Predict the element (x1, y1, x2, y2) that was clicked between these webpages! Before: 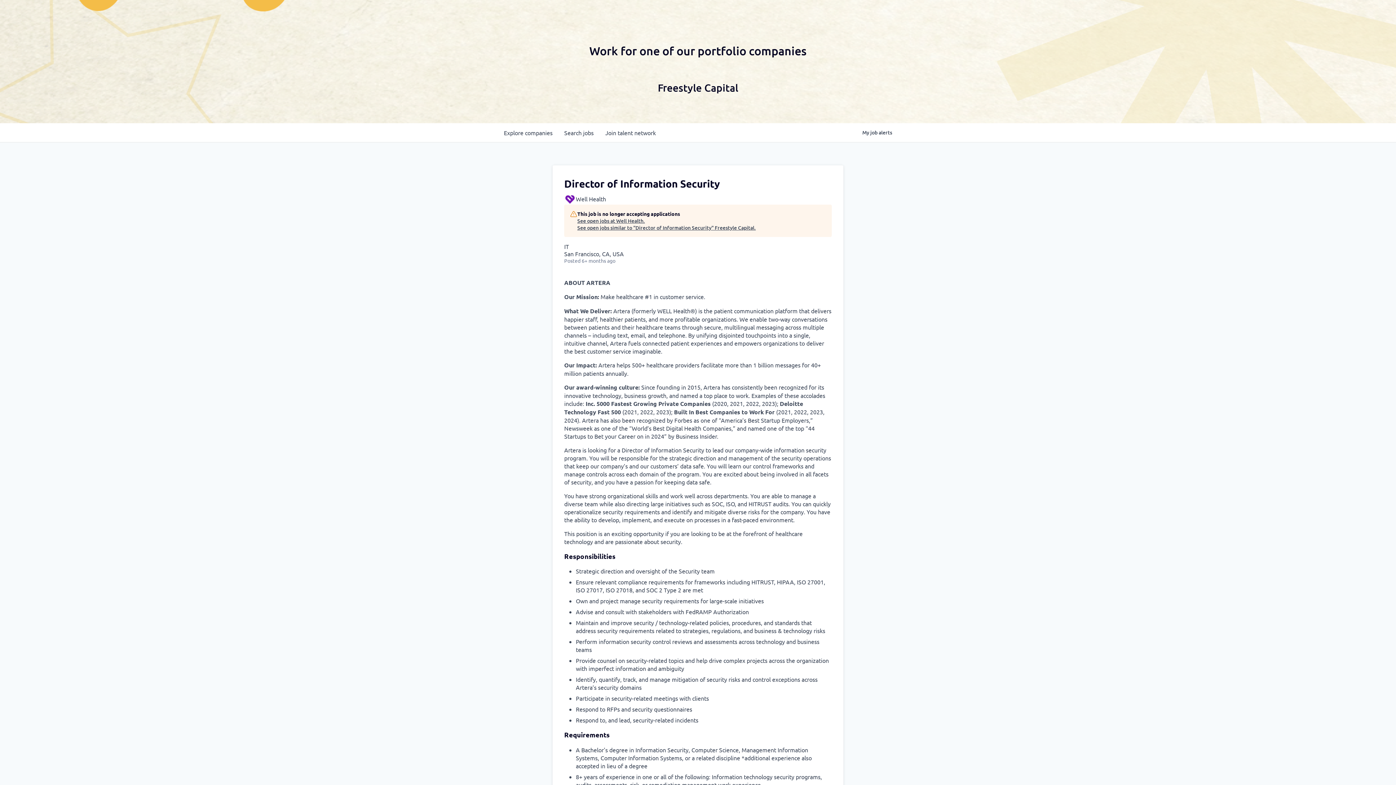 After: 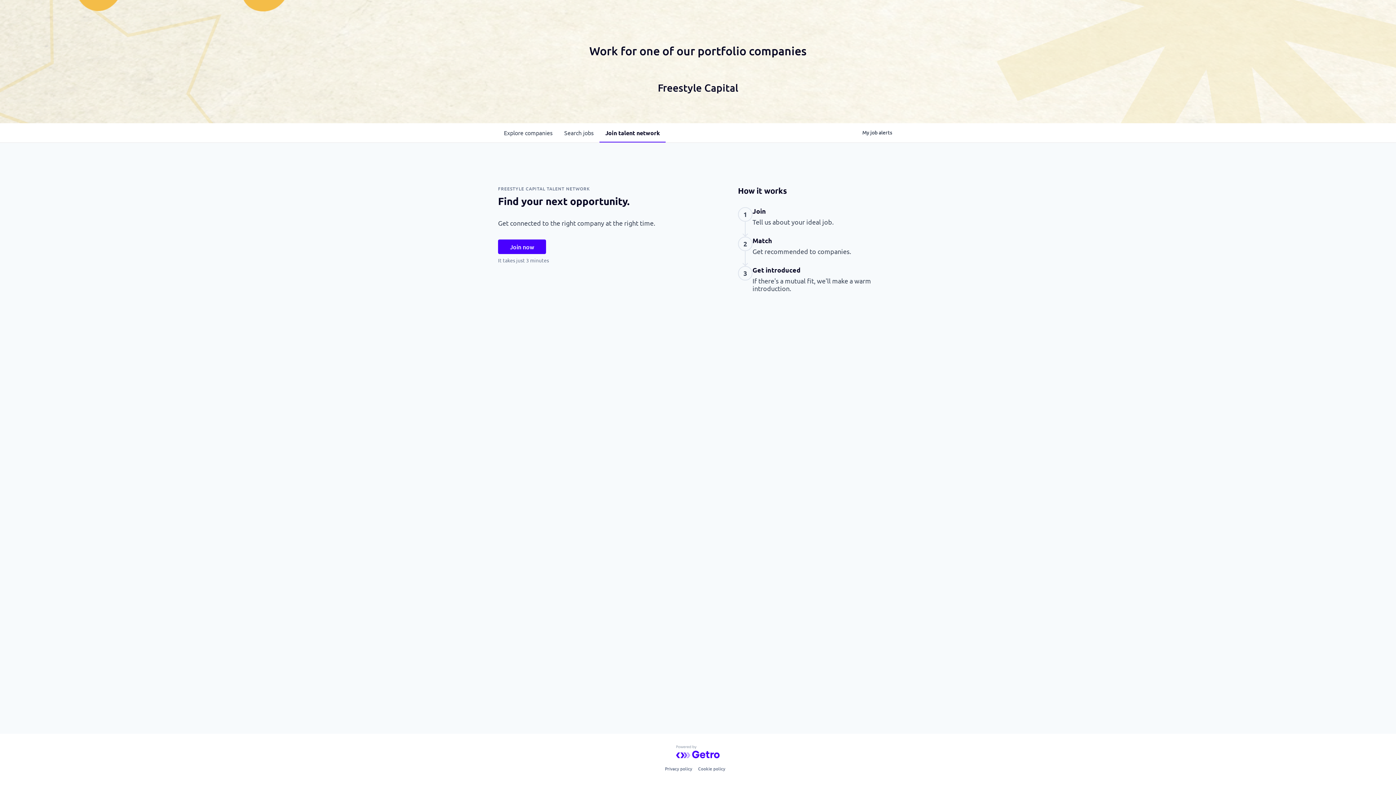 Action: bbox: (599, 123, 661, 142) label: Join talent network